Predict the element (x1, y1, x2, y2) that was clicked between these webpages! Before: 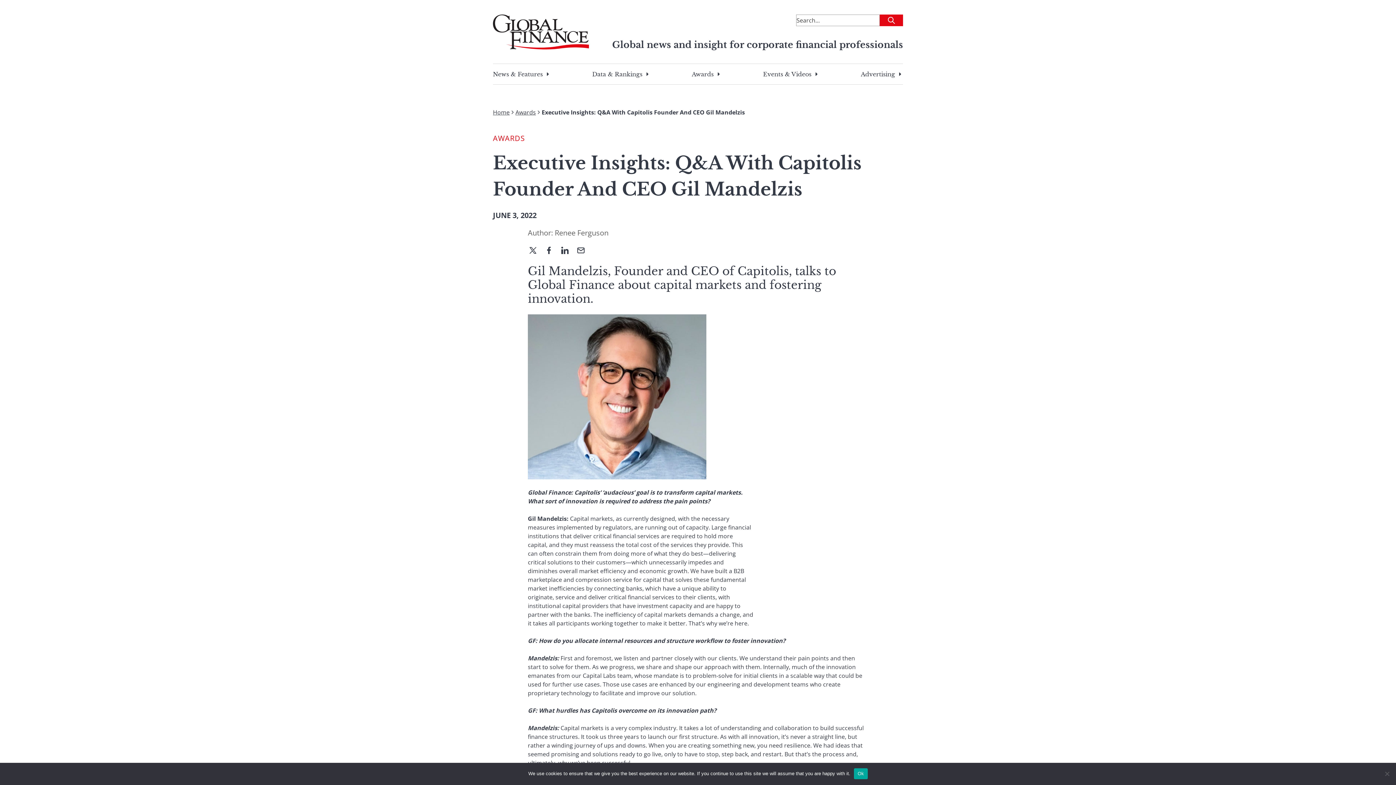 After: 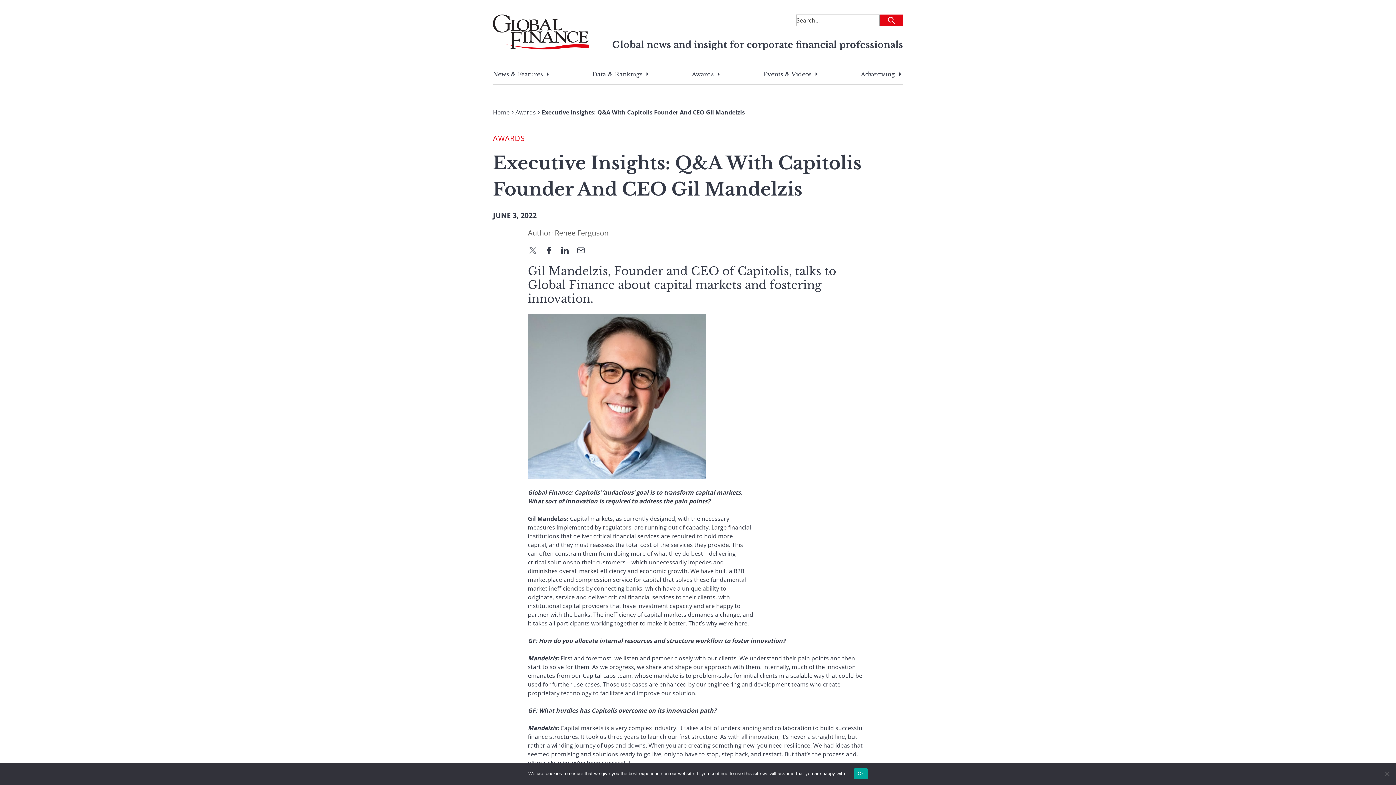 Action: bbox: (528, 246, 544, 255)